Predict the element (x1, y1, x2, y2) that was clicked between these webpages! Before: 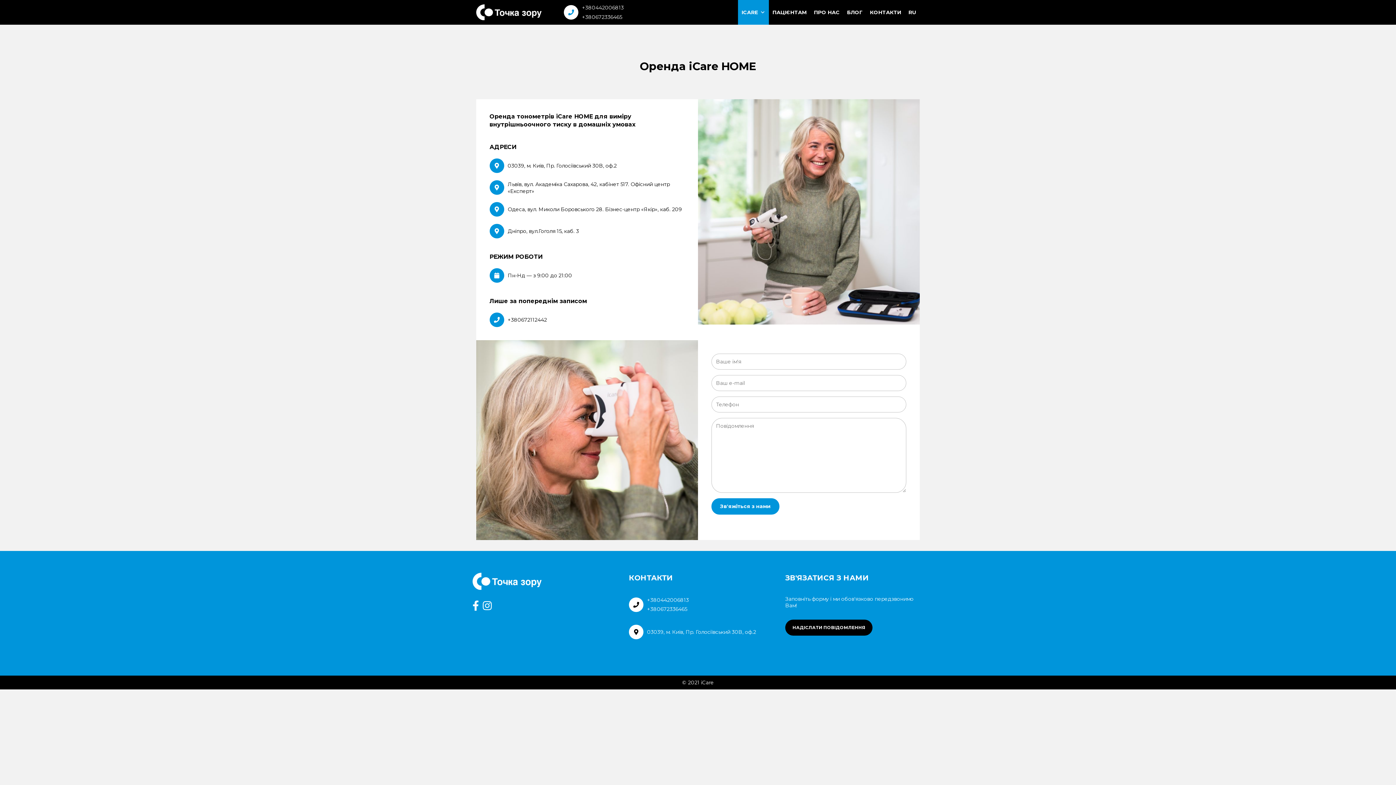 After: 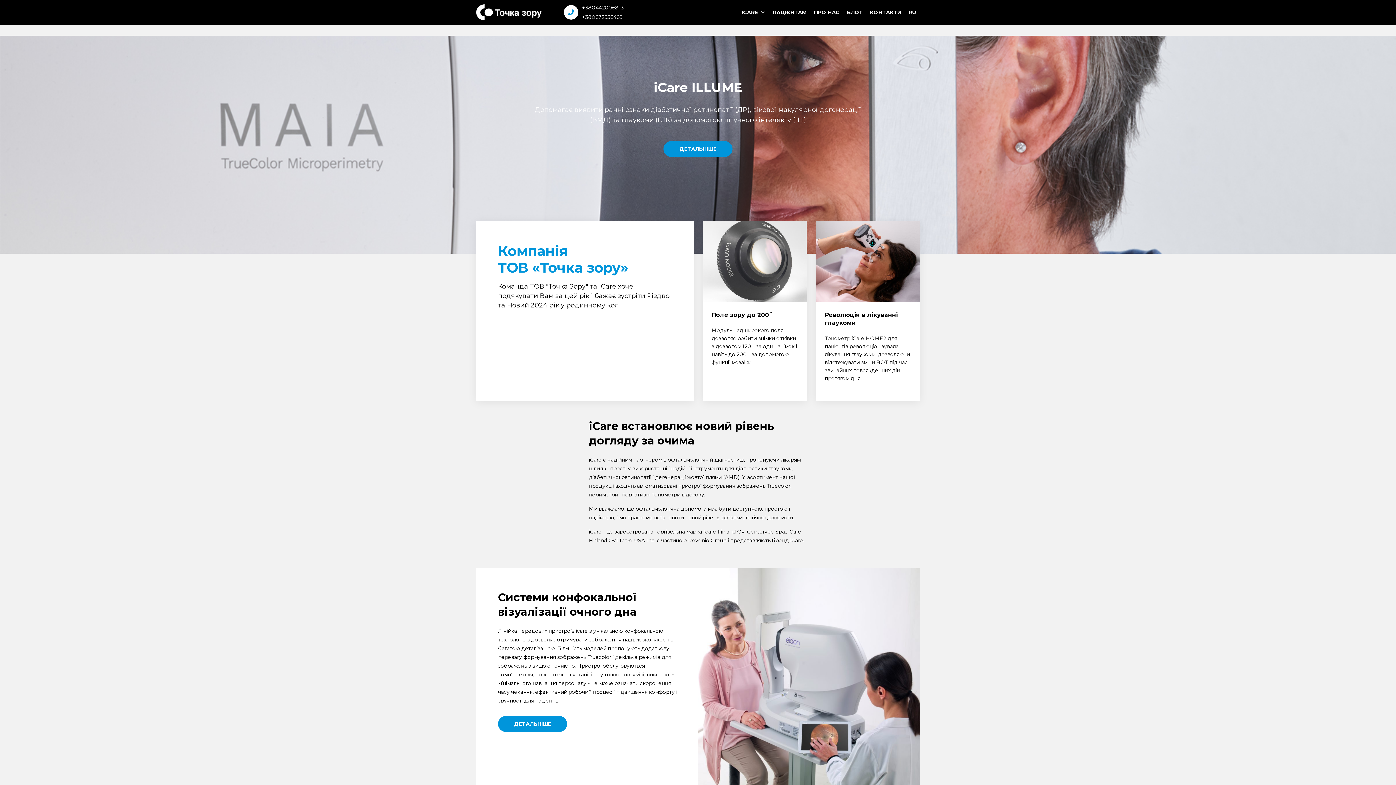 Action: bbox: (476, 8, 541, 15)